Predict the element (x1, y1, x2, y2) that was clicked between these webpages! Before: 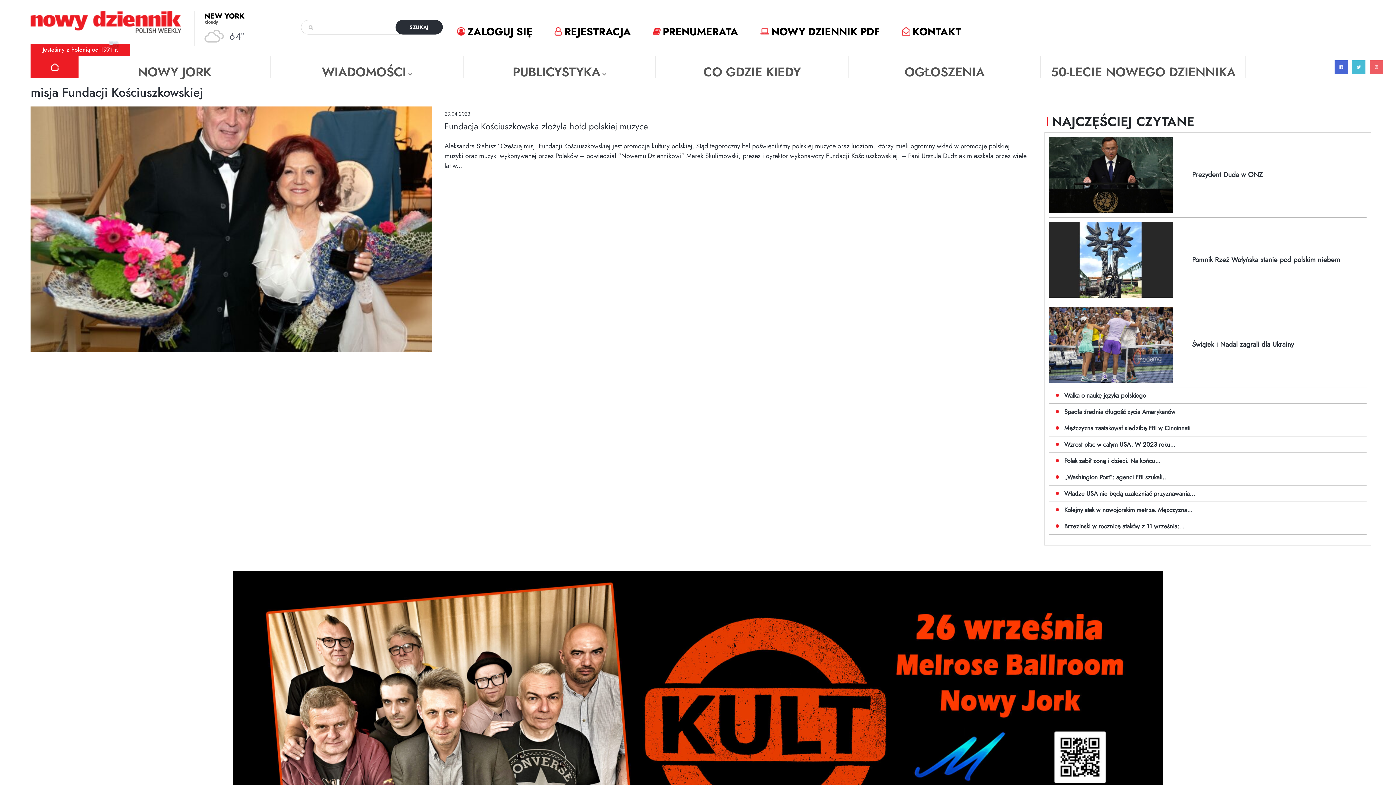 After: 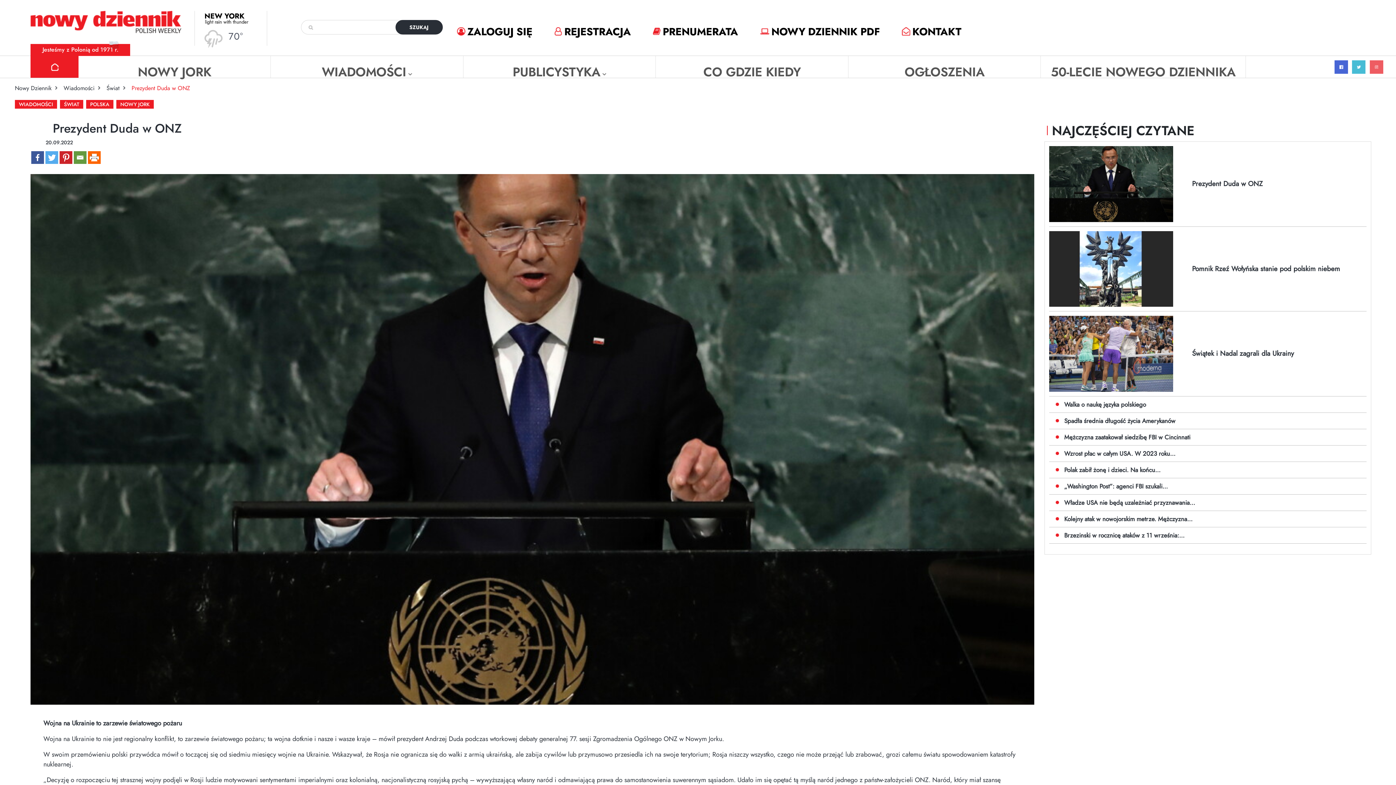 Action: bbox: (1192, 169, 1262, 179) label: Prezydent Duda w ONZ